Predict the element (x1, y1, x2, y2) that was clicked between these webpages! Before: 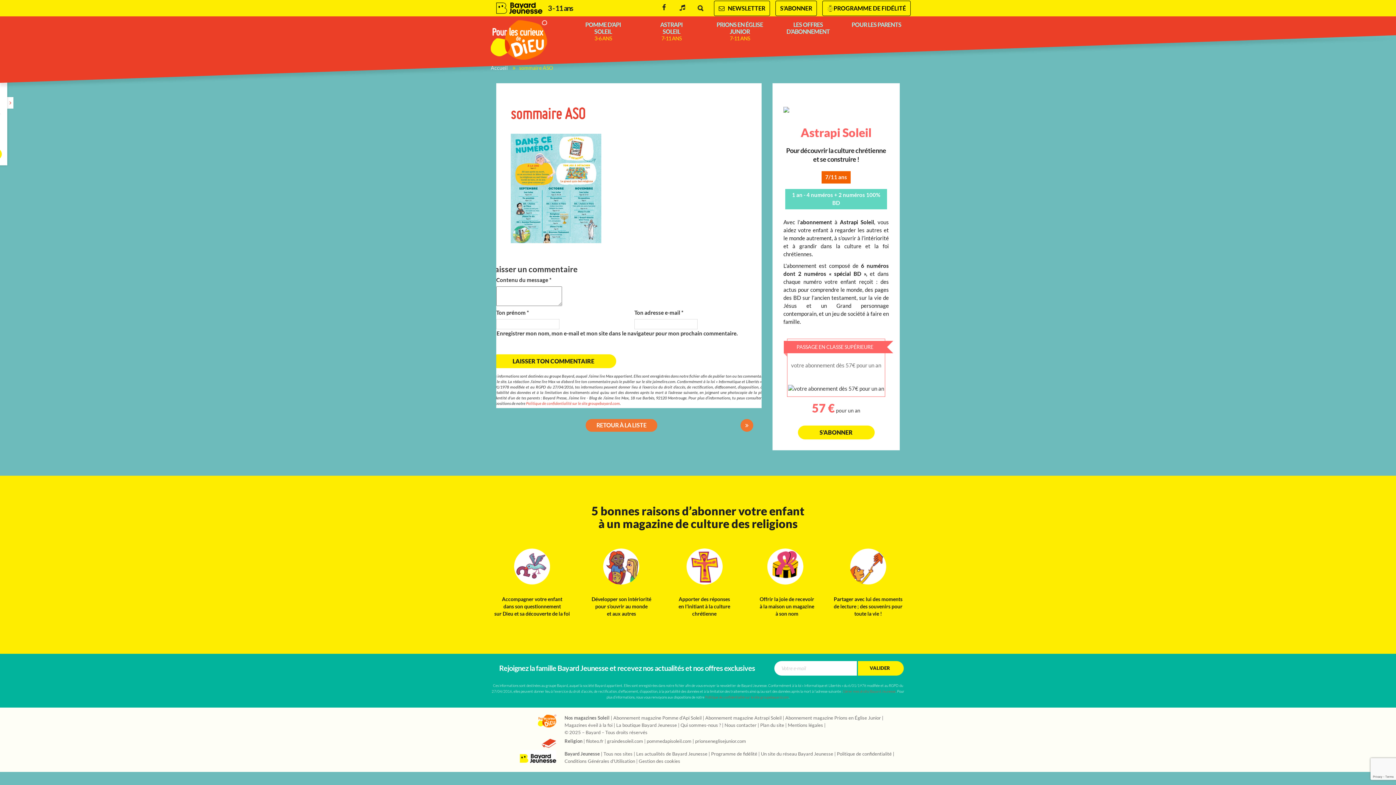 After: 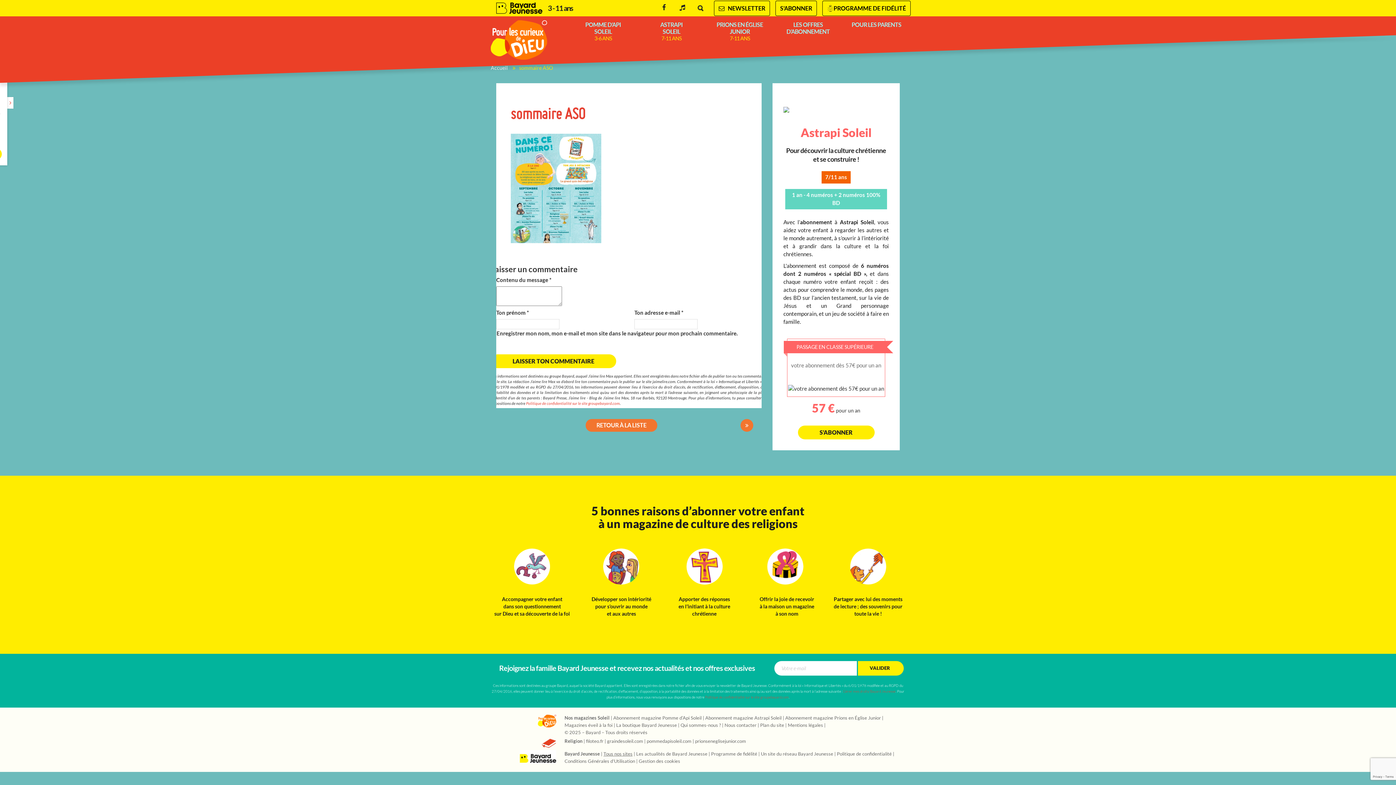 Action: bbox: (603, 751, 632, 757) label: Tous nos sites